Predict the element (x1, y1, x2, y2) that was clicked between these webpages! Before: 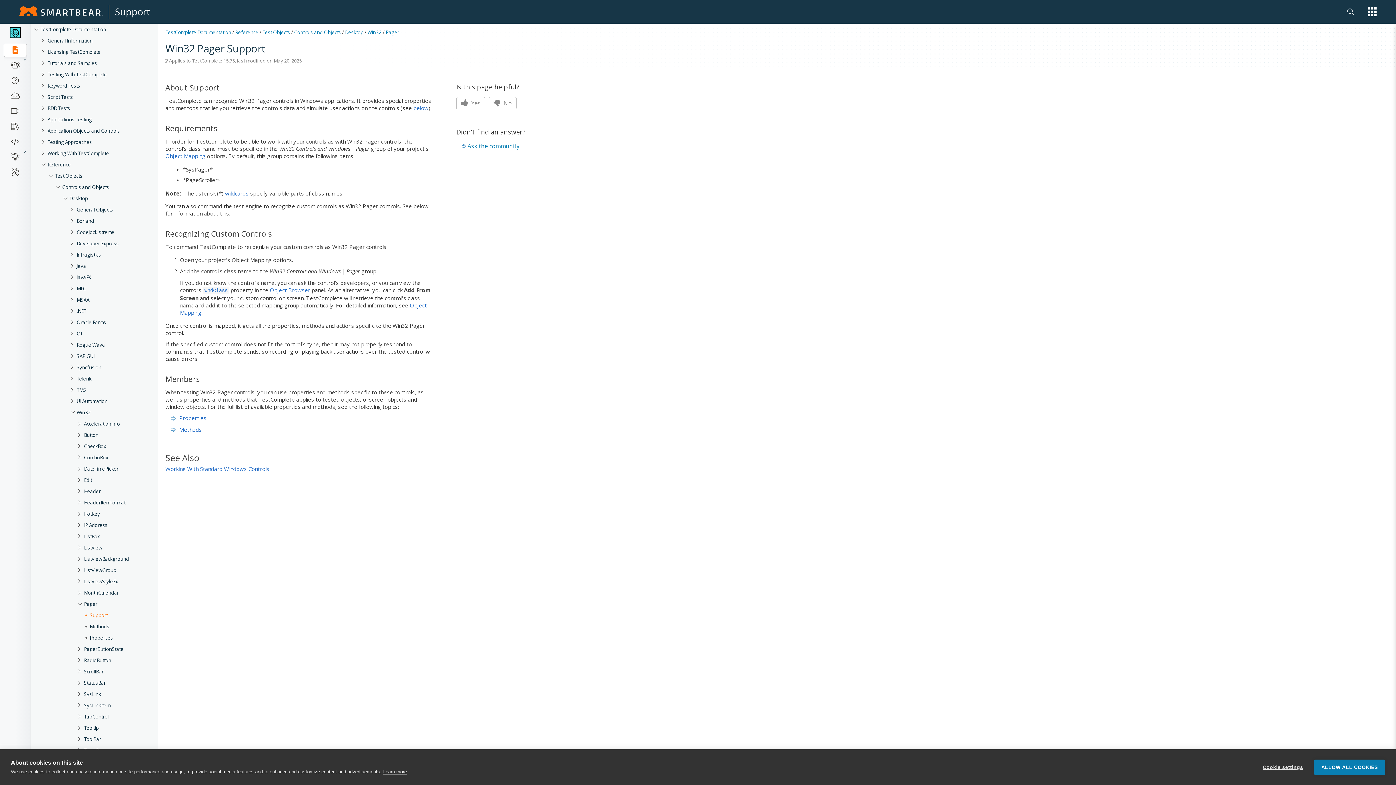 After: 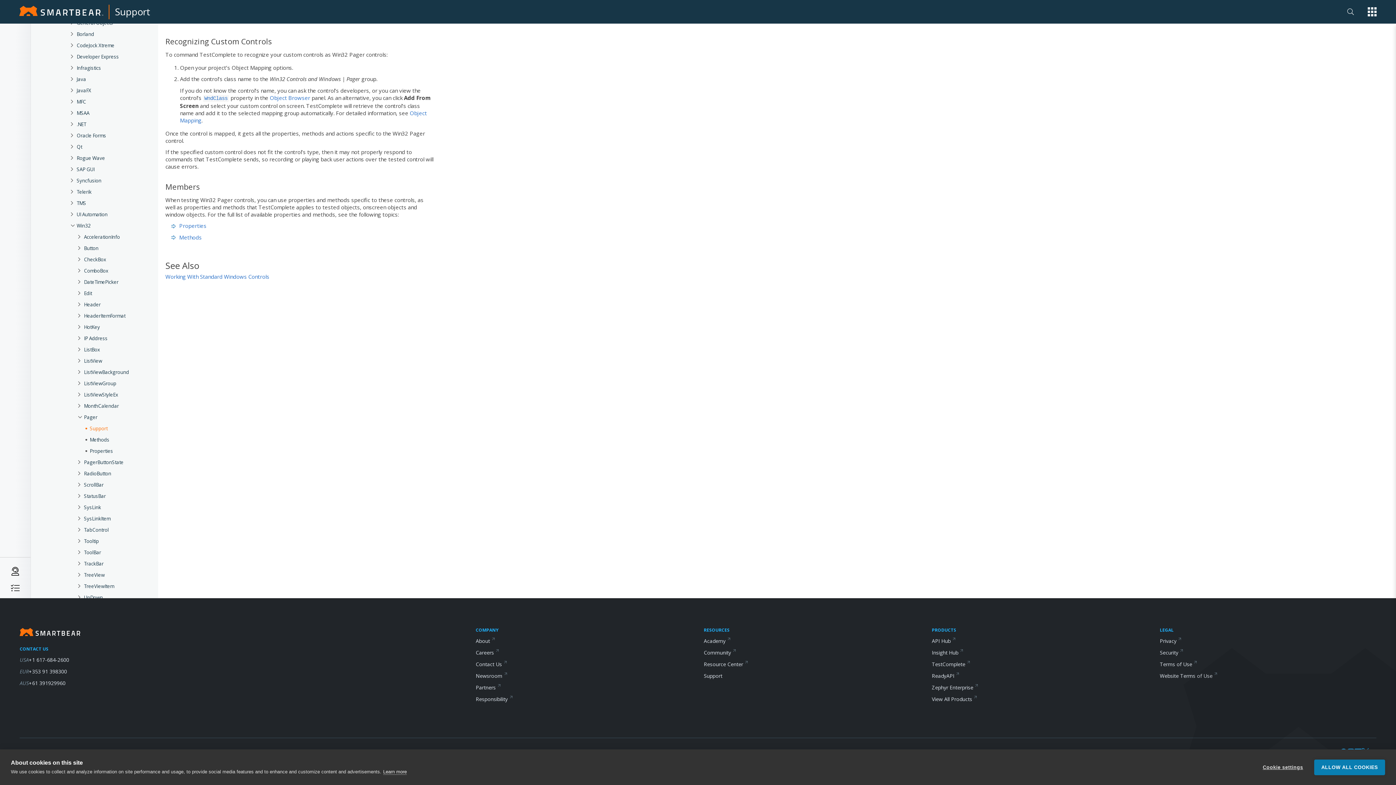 Action: label: below bbox: (413, 97, 428, 105)